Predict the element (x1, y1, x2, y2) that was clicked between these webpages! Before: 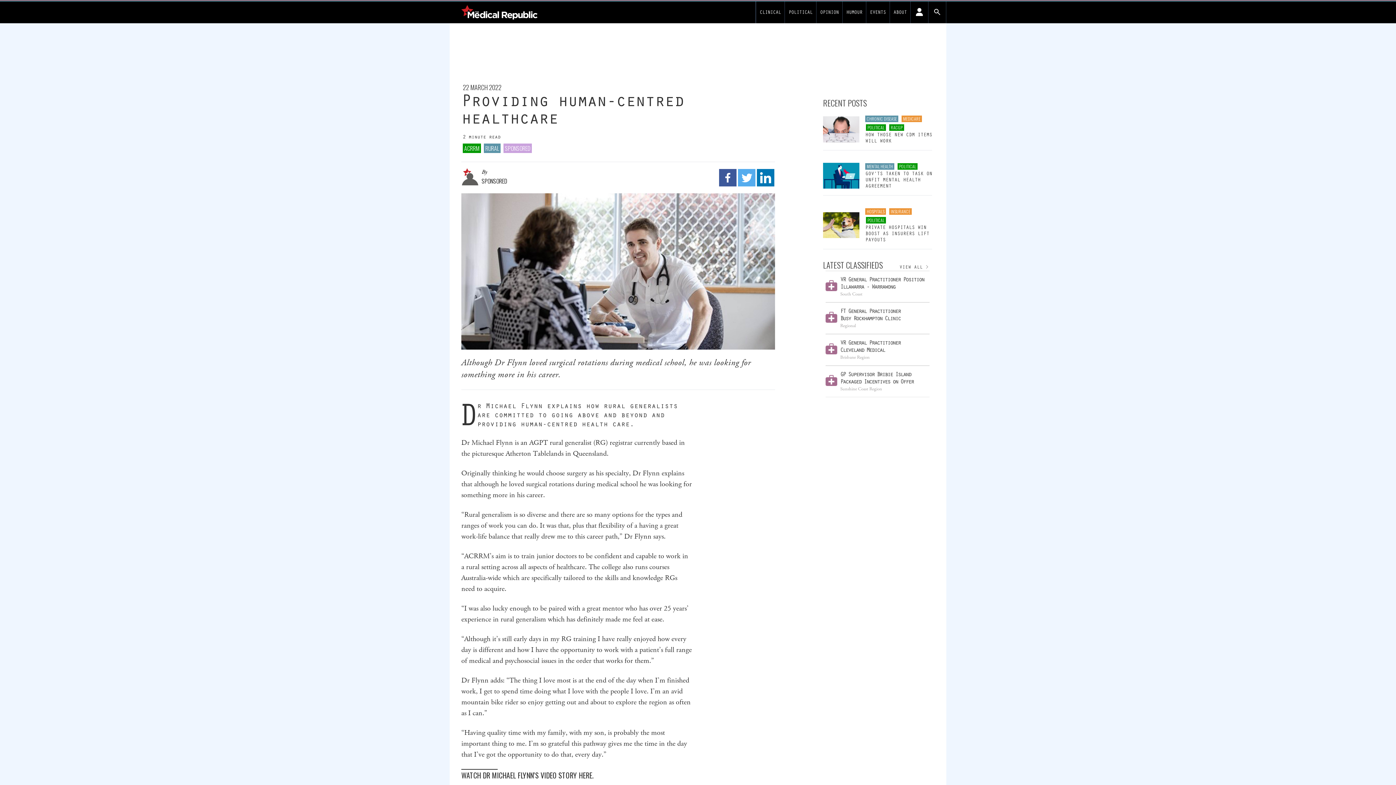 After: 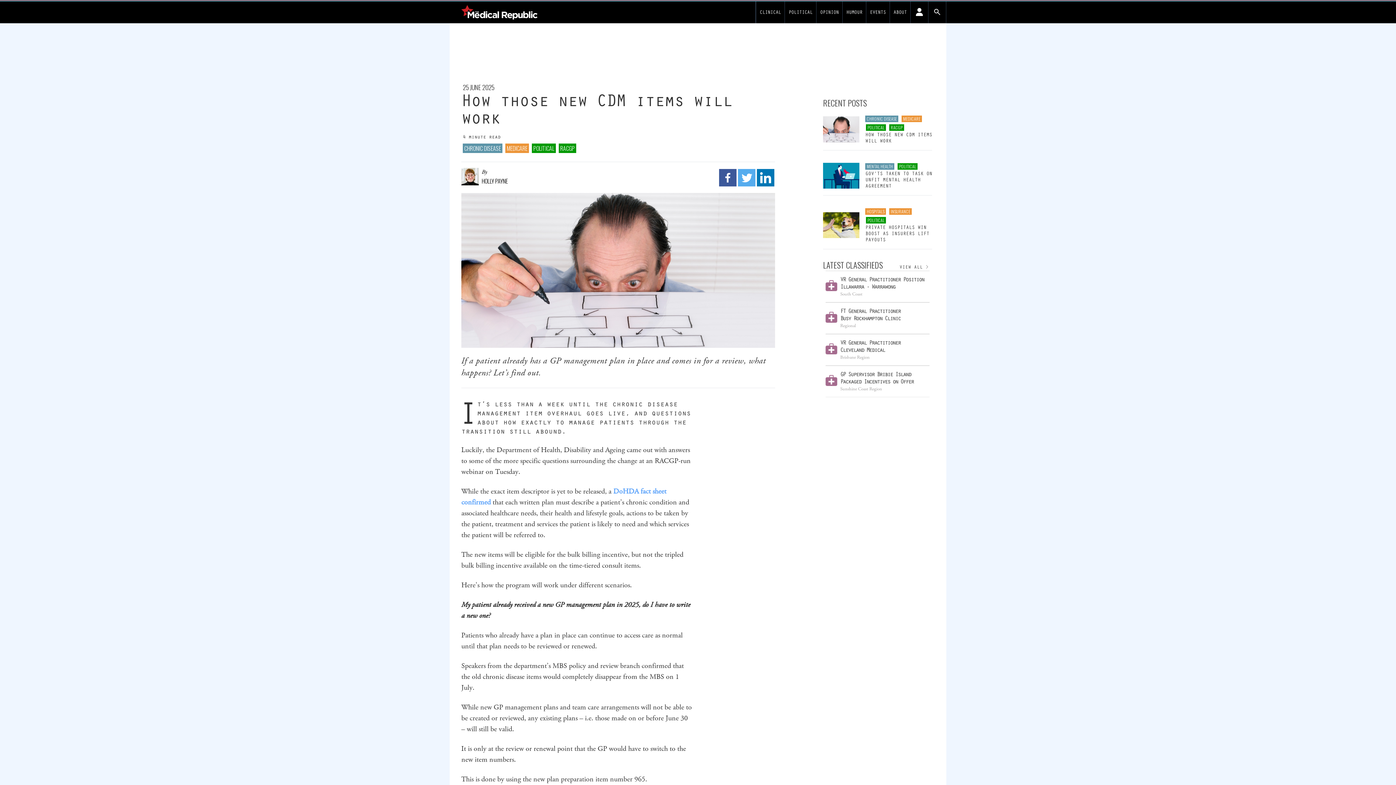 Action: bbox: (823, 116, 859, 142)